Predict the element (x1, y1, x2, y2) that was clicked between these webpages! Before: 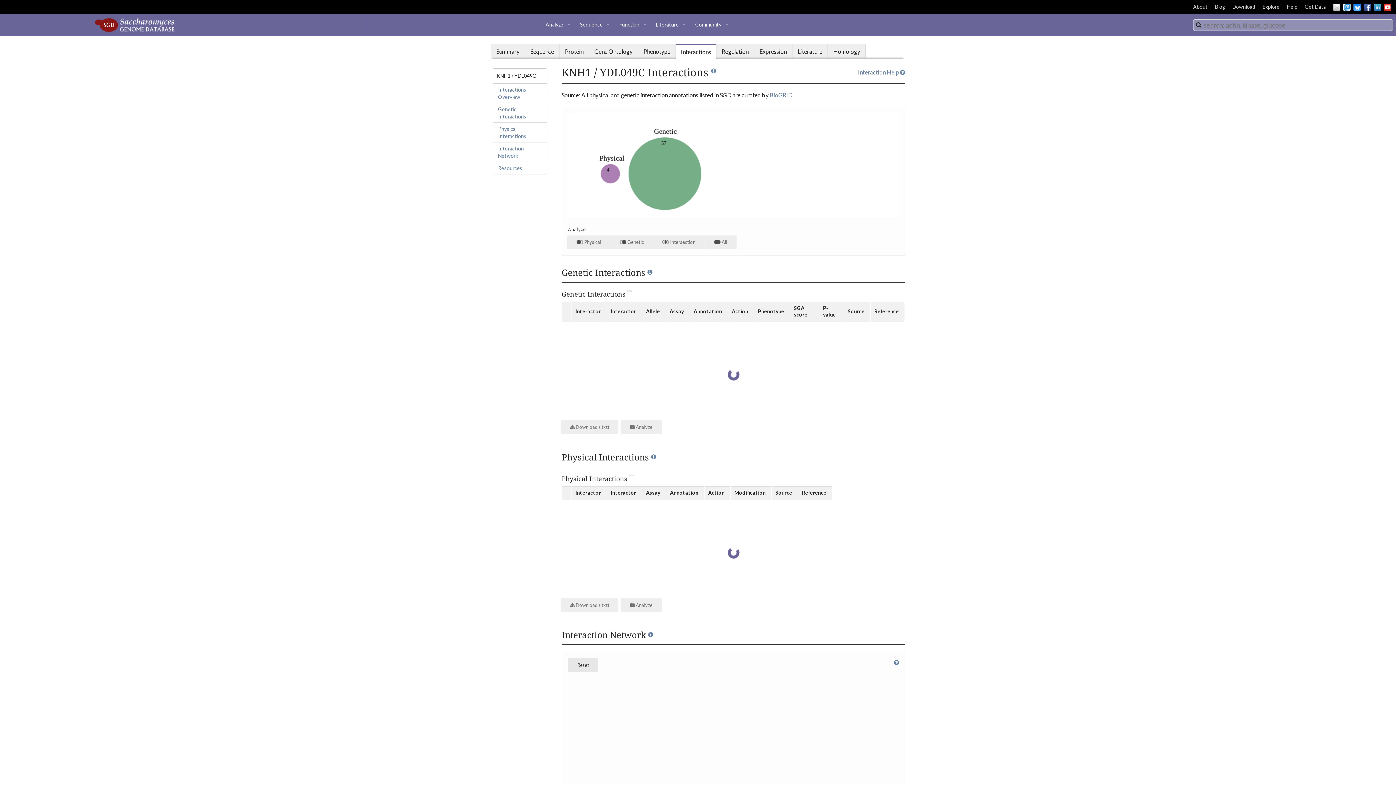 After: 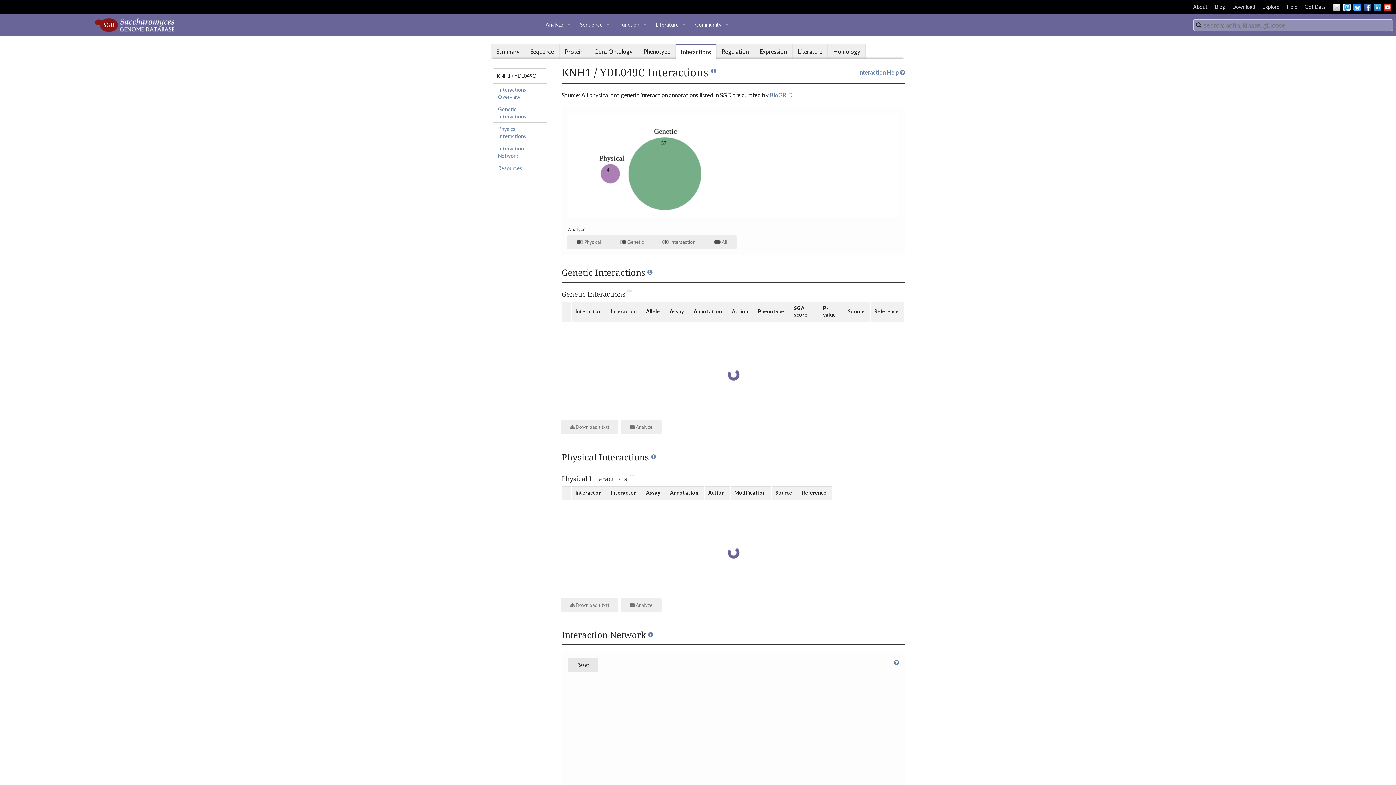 Action: bbox: (620, 420, 661, 434) label:  Analyze